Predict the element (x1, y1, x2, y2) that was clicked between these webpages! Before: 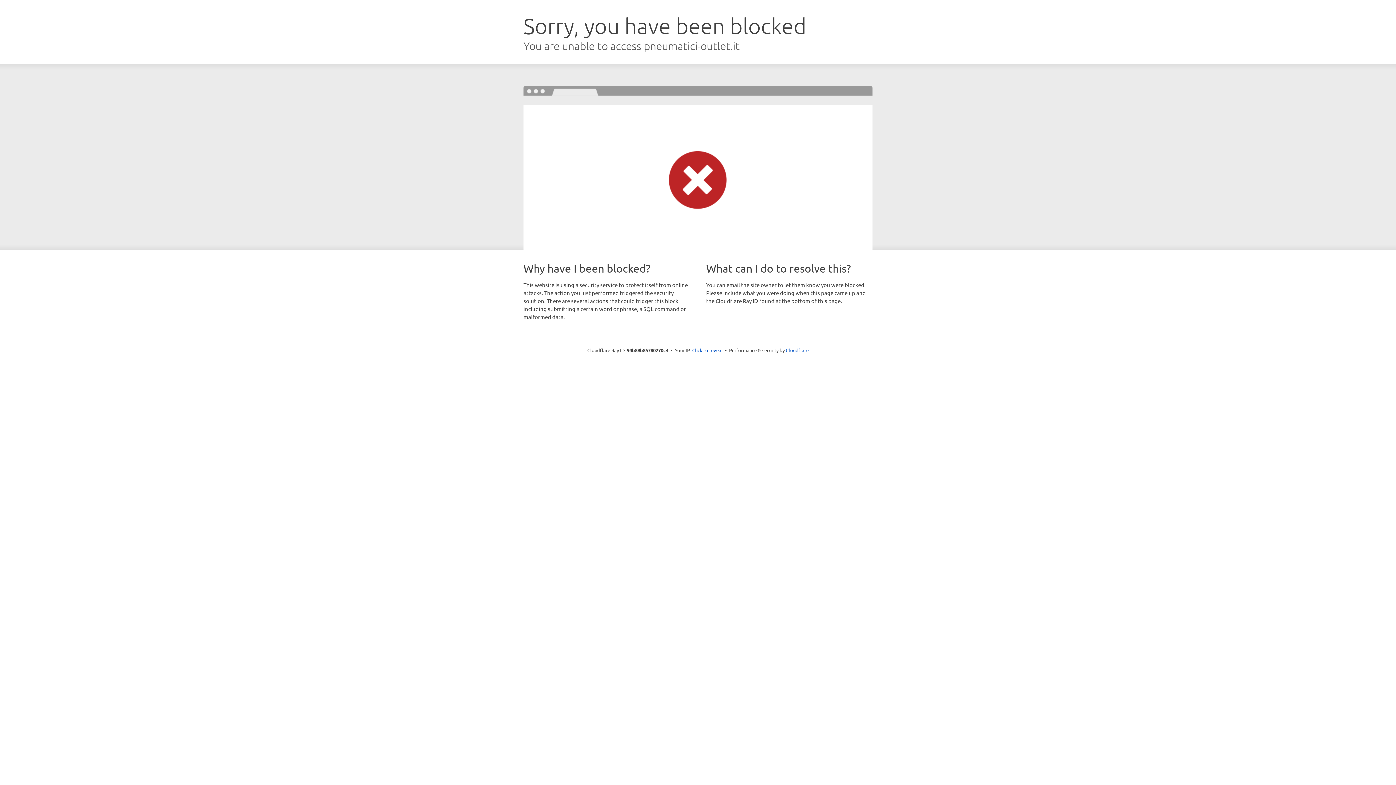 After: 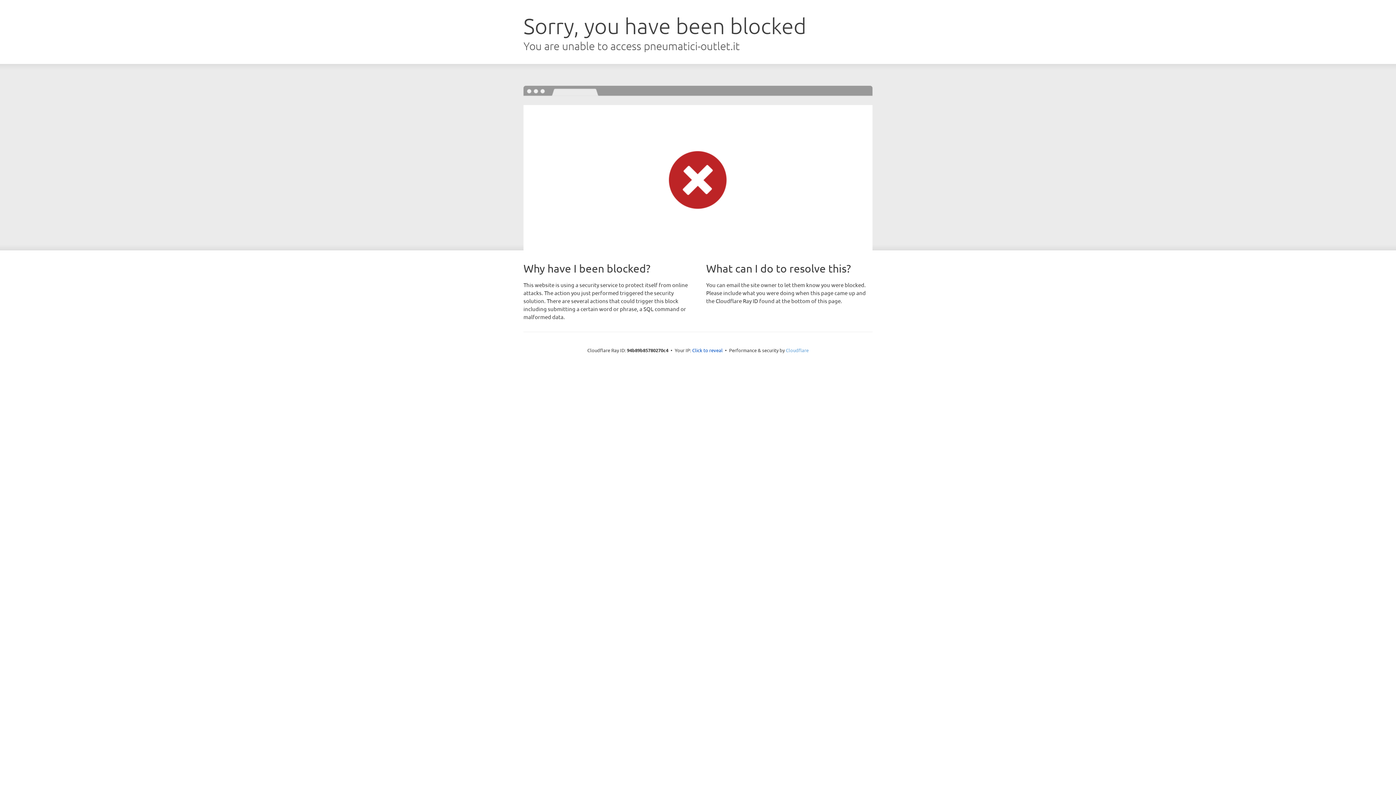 Action: bbox: (786, 347, 808, 353) label: Cloudflare